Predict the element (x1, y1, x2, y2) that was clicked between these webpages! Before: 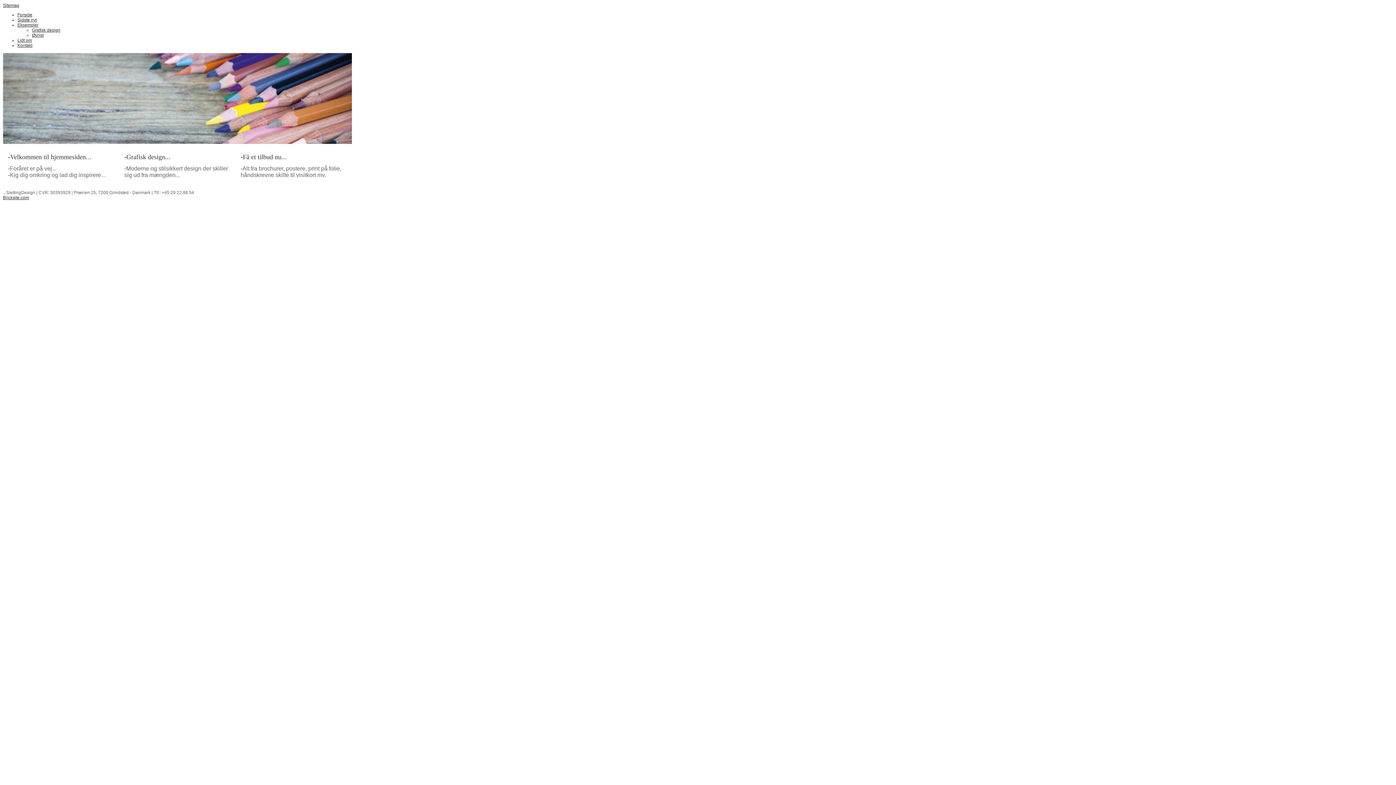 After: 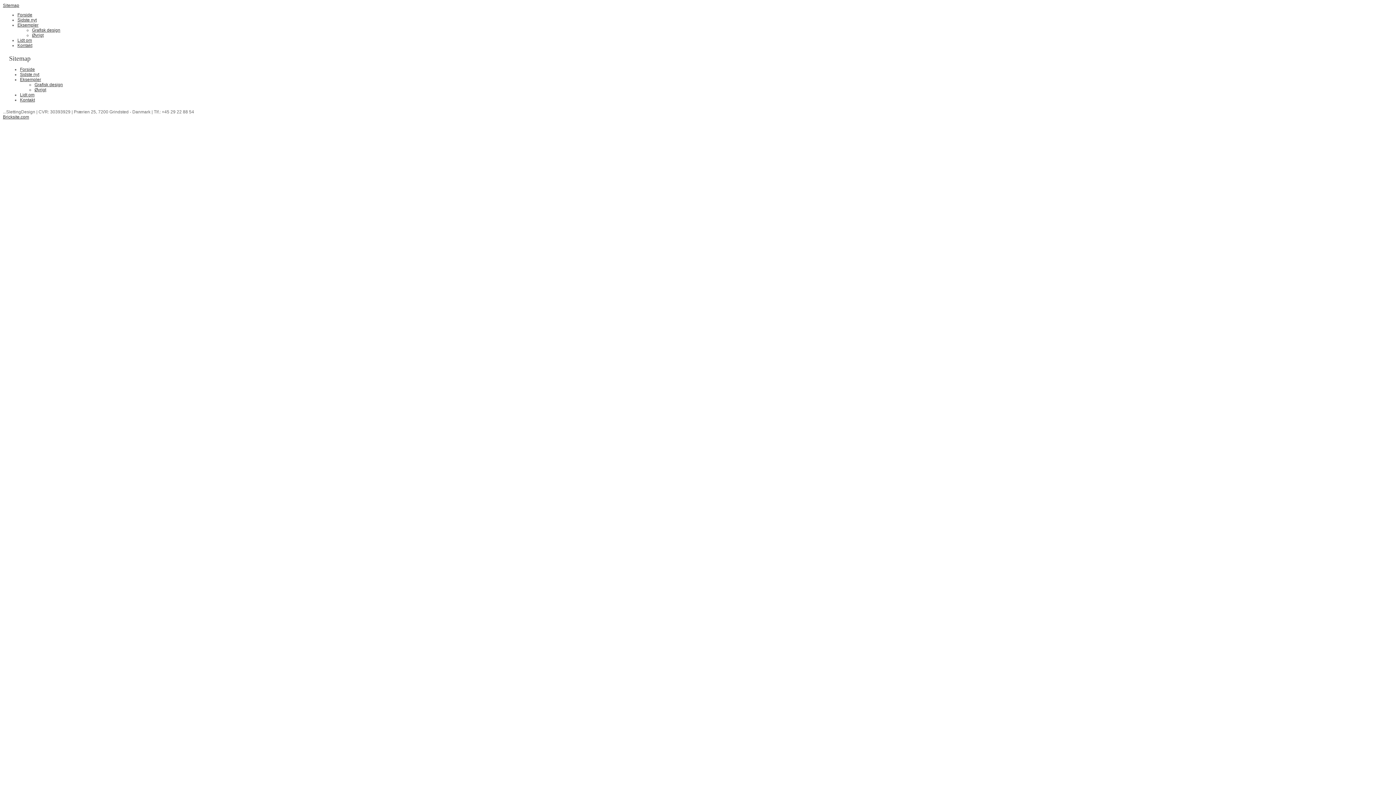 Action: bbox: (2, 2, 19, 8) label: Sitemap